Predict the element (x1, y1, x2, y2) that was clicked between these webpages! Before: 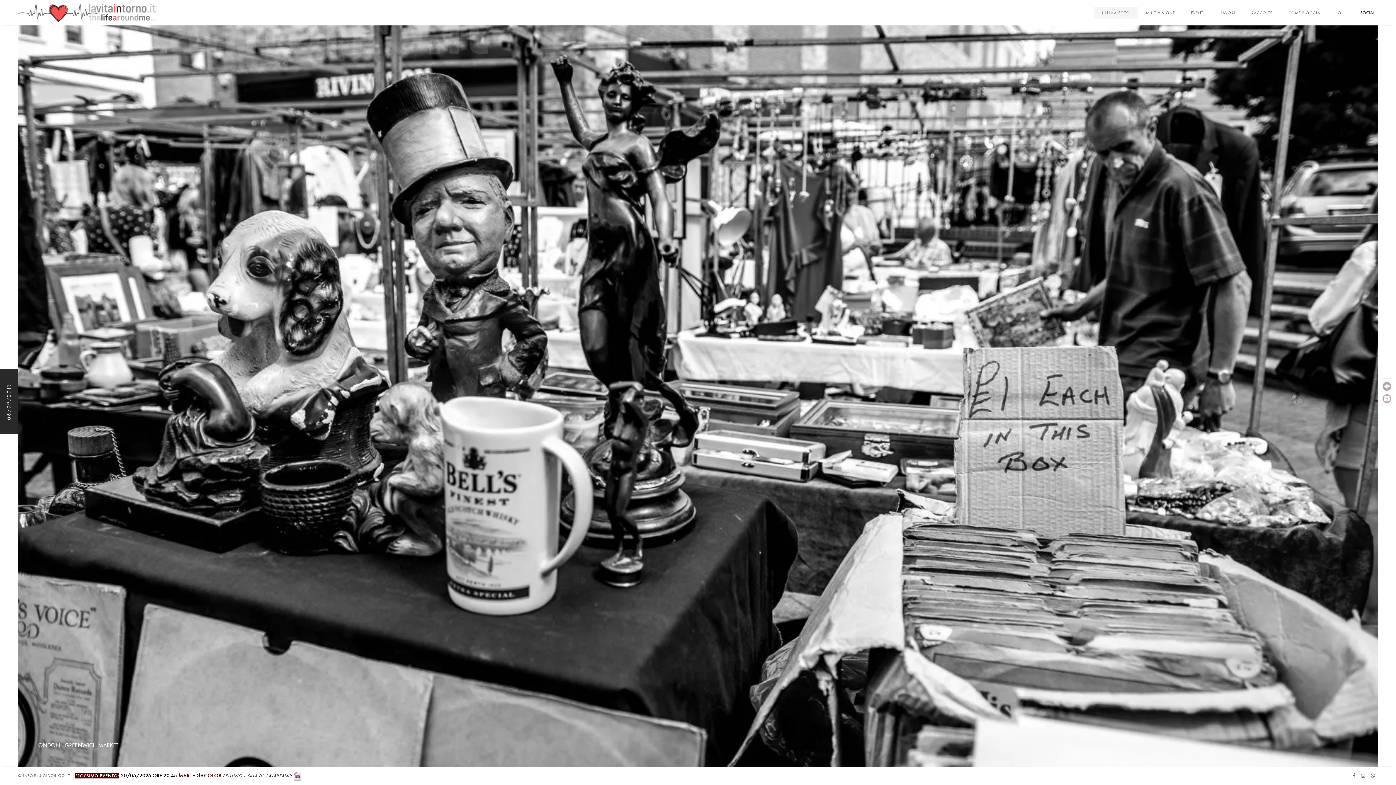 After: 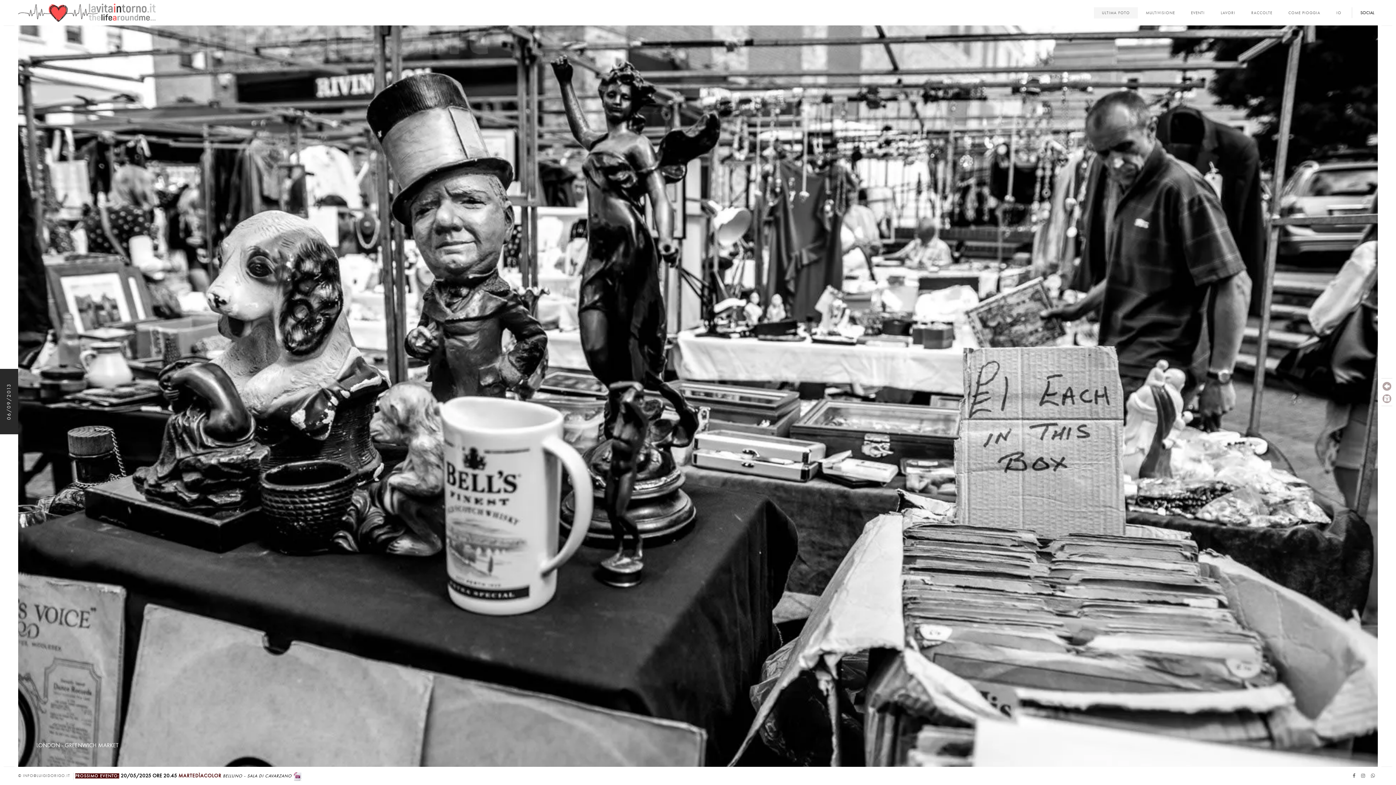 Action: bbox: (293, 773, 302, 778)